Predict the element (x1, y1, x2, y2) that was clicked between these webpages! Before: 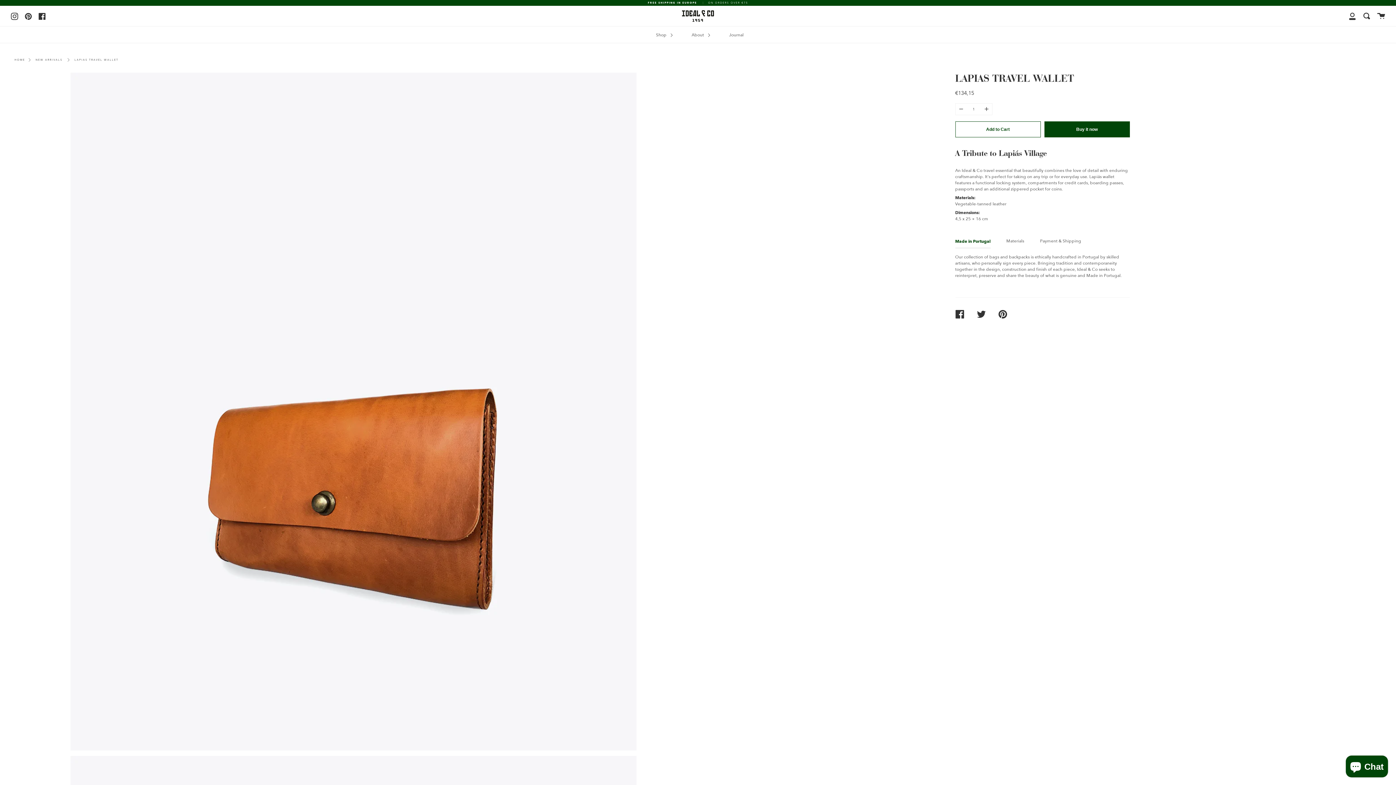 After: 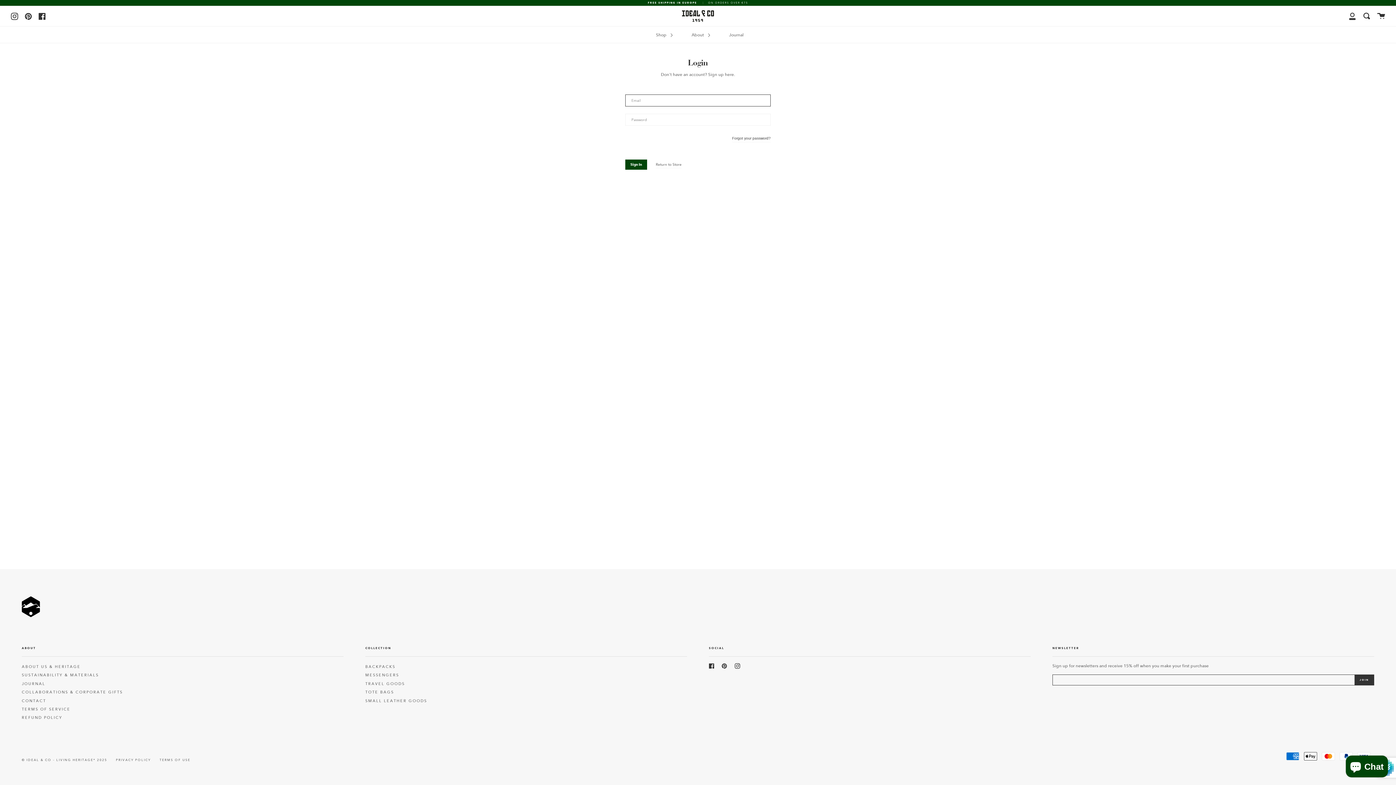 Action: bbox: (1349, 5, 1356, 26) label: My Account